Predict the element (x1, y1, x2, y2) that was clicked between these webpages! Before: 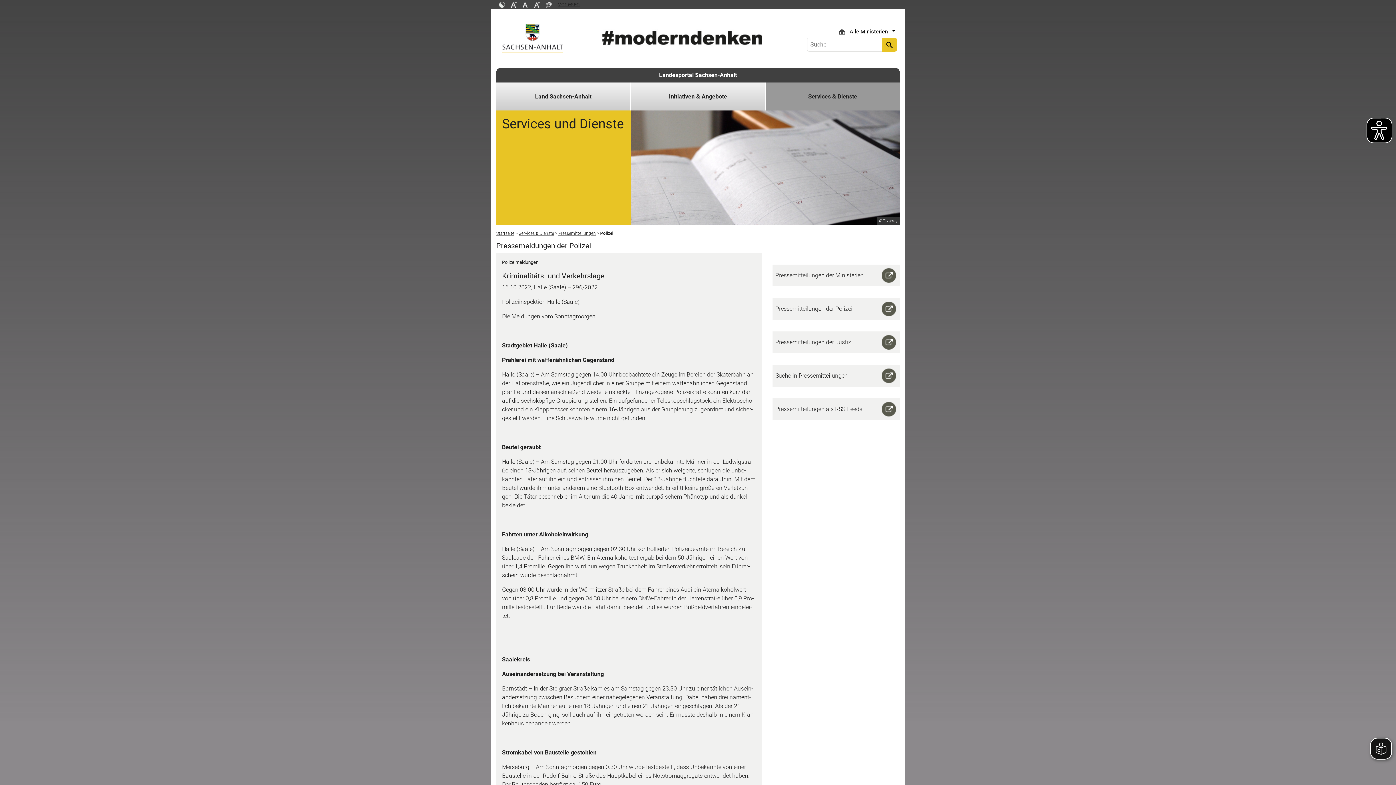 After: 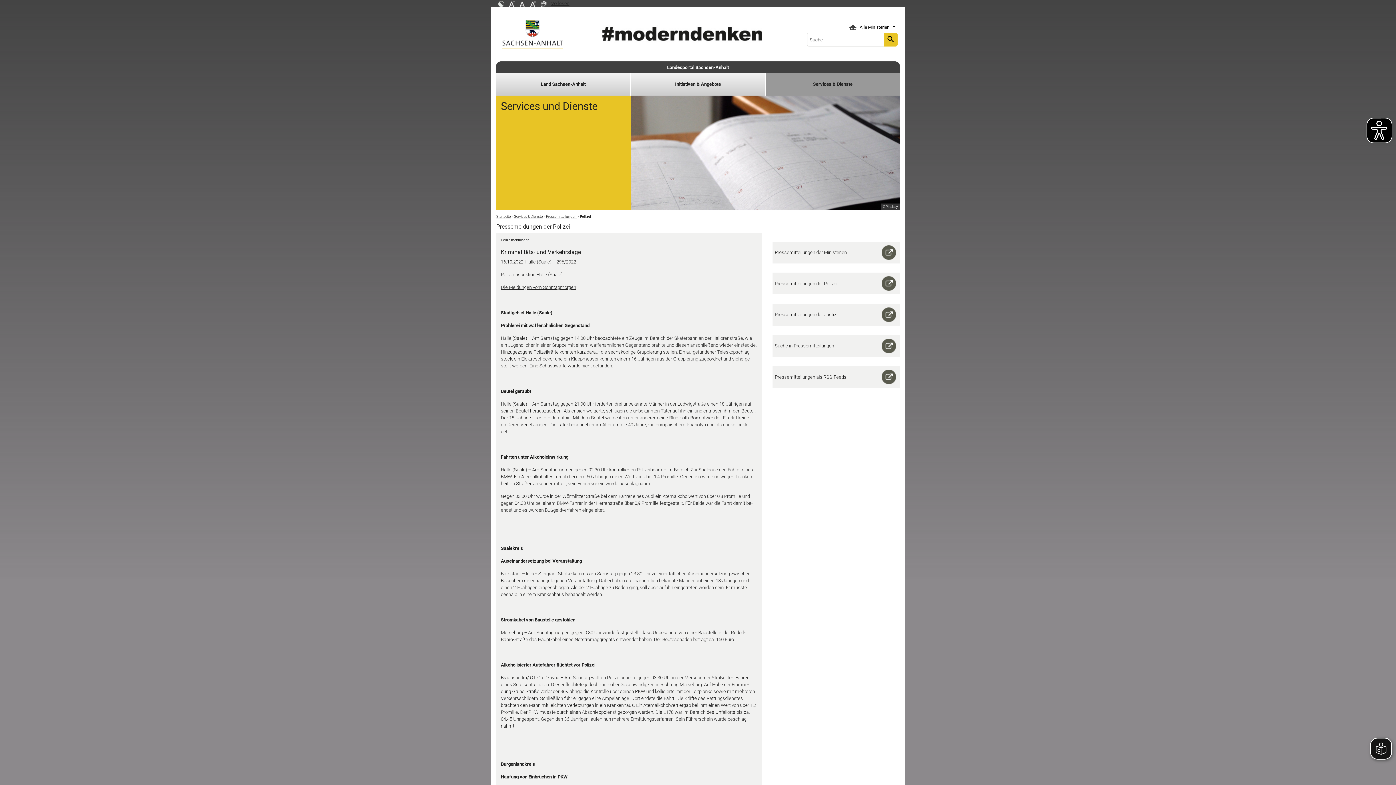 Action: bbox: (510, 0, 517, 7)